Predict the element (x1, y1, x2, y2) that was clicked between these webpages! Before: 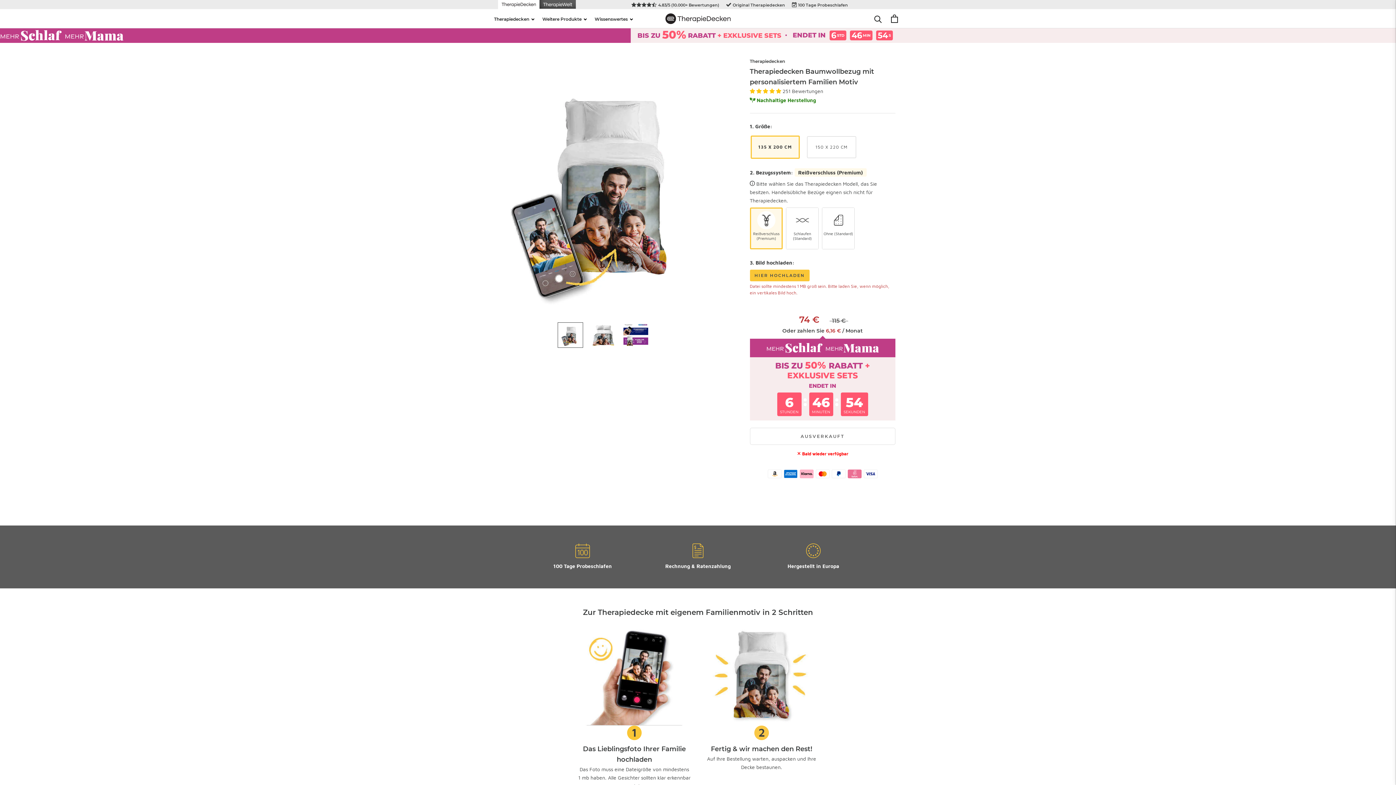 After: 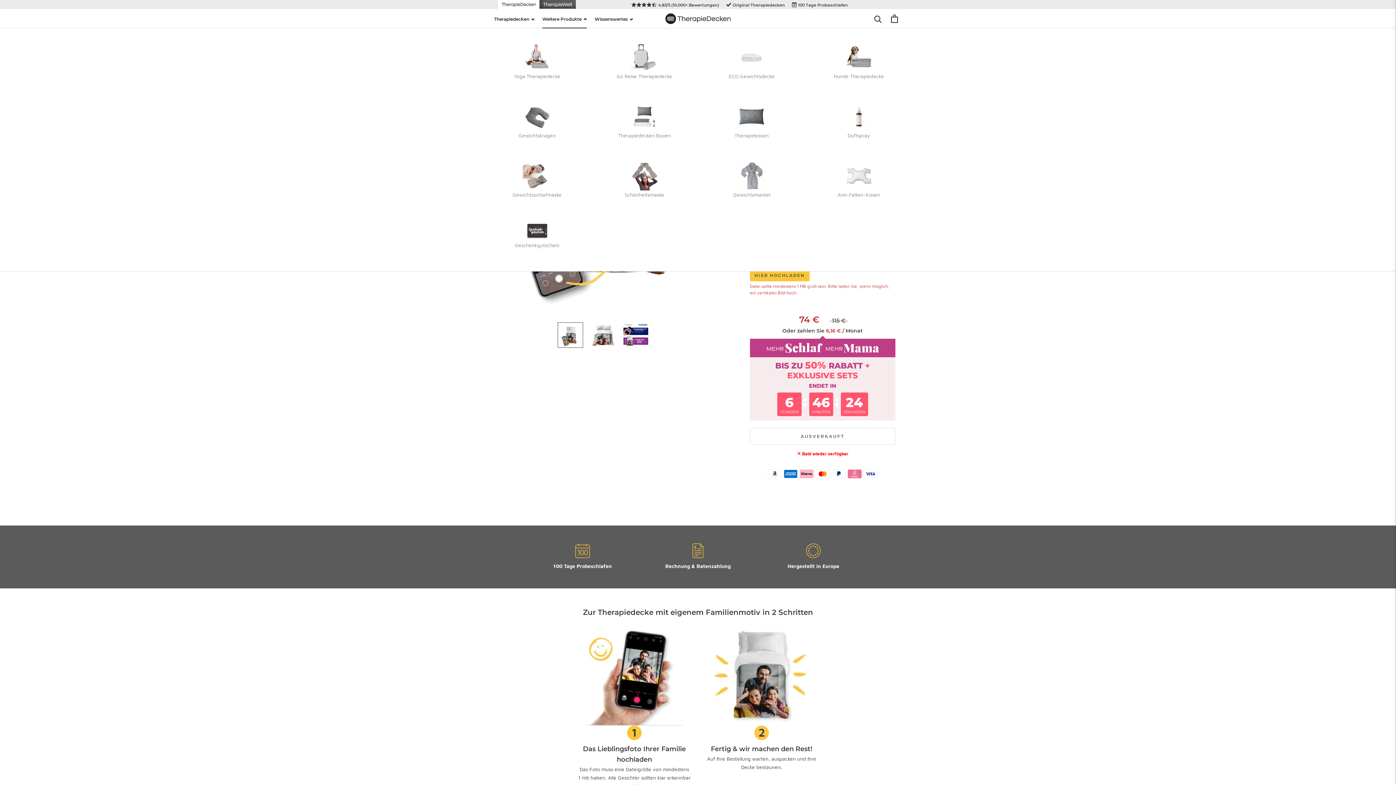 Action: label: Weitere Produkte
Weitere Produkte bbox: (542, 16, 583, 21)